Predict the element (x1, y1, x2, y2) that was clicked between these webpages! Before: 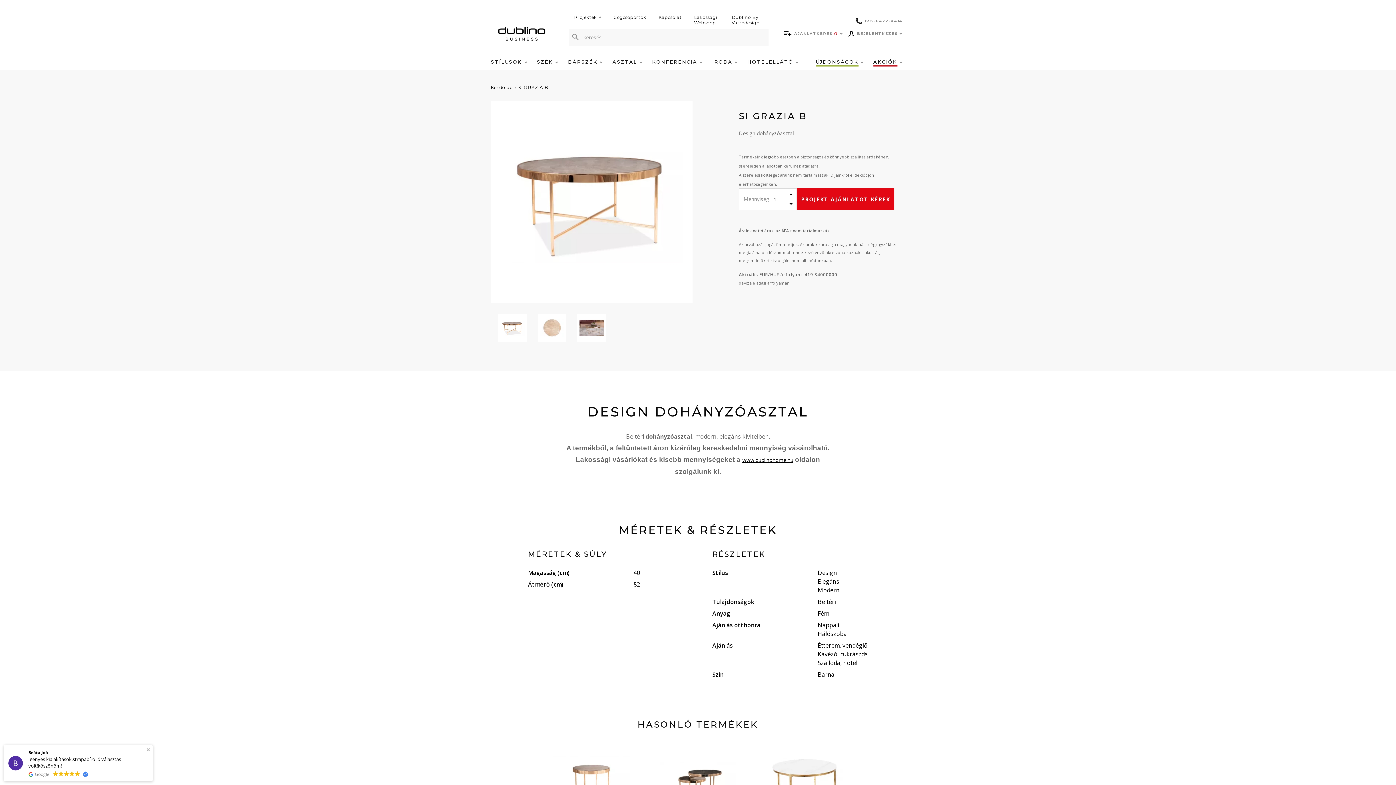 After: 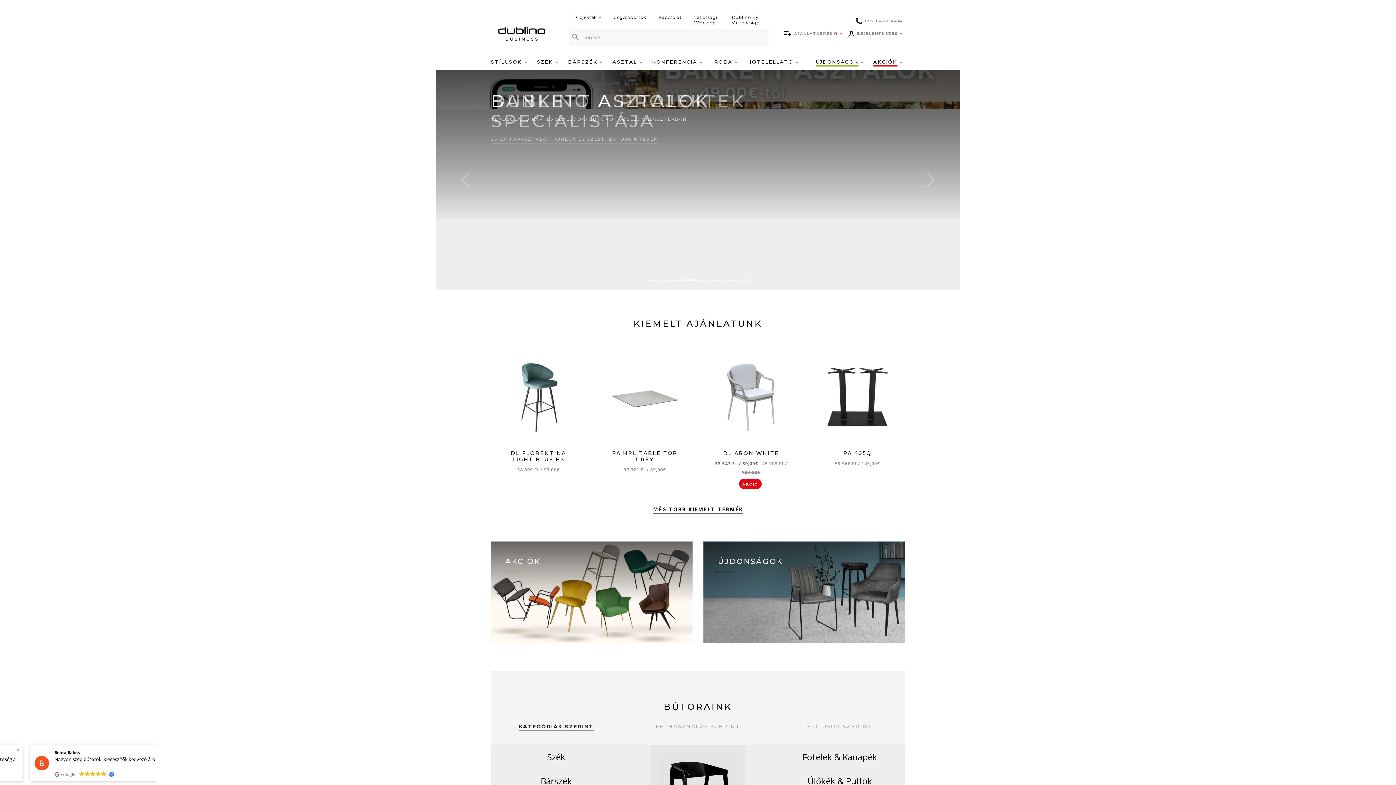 Action: bbox: (490, 21, 552, 42)